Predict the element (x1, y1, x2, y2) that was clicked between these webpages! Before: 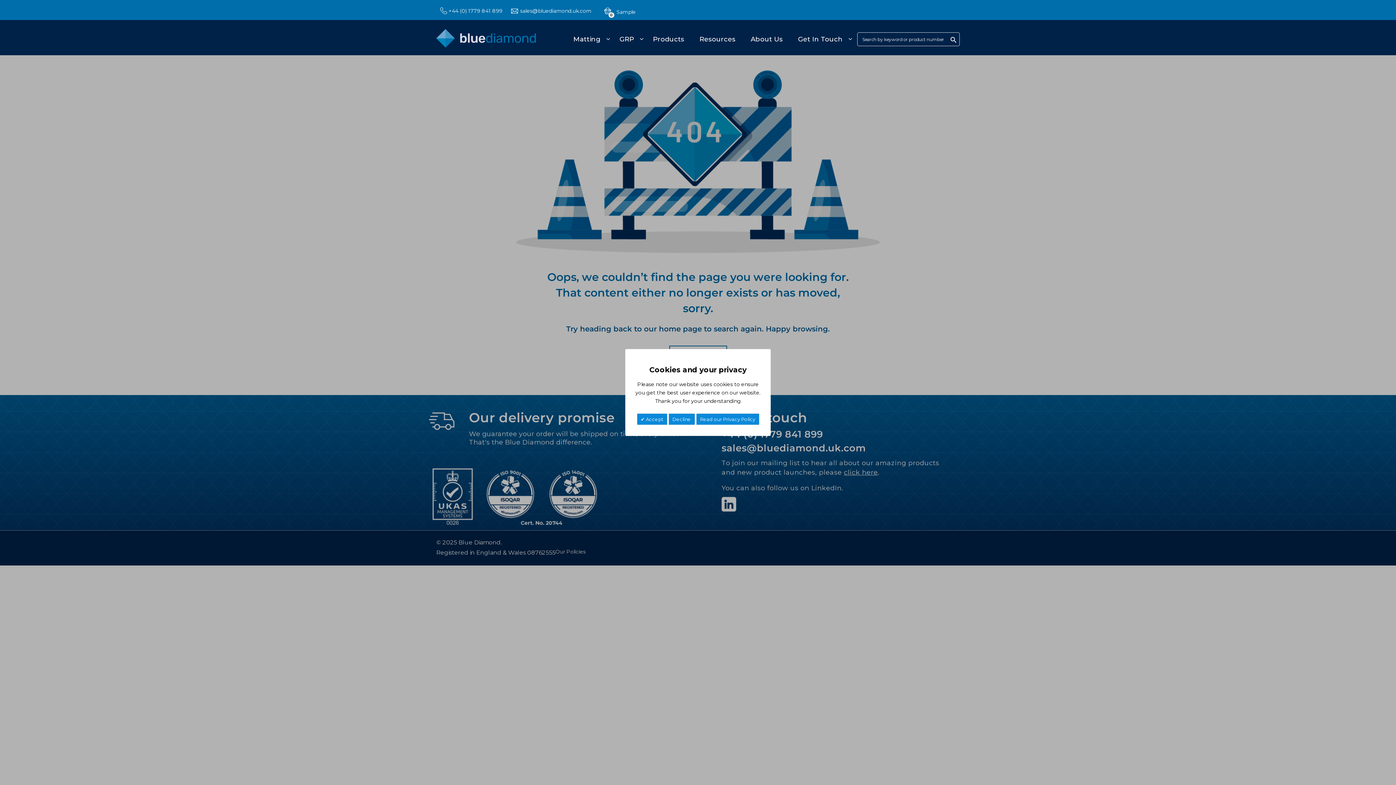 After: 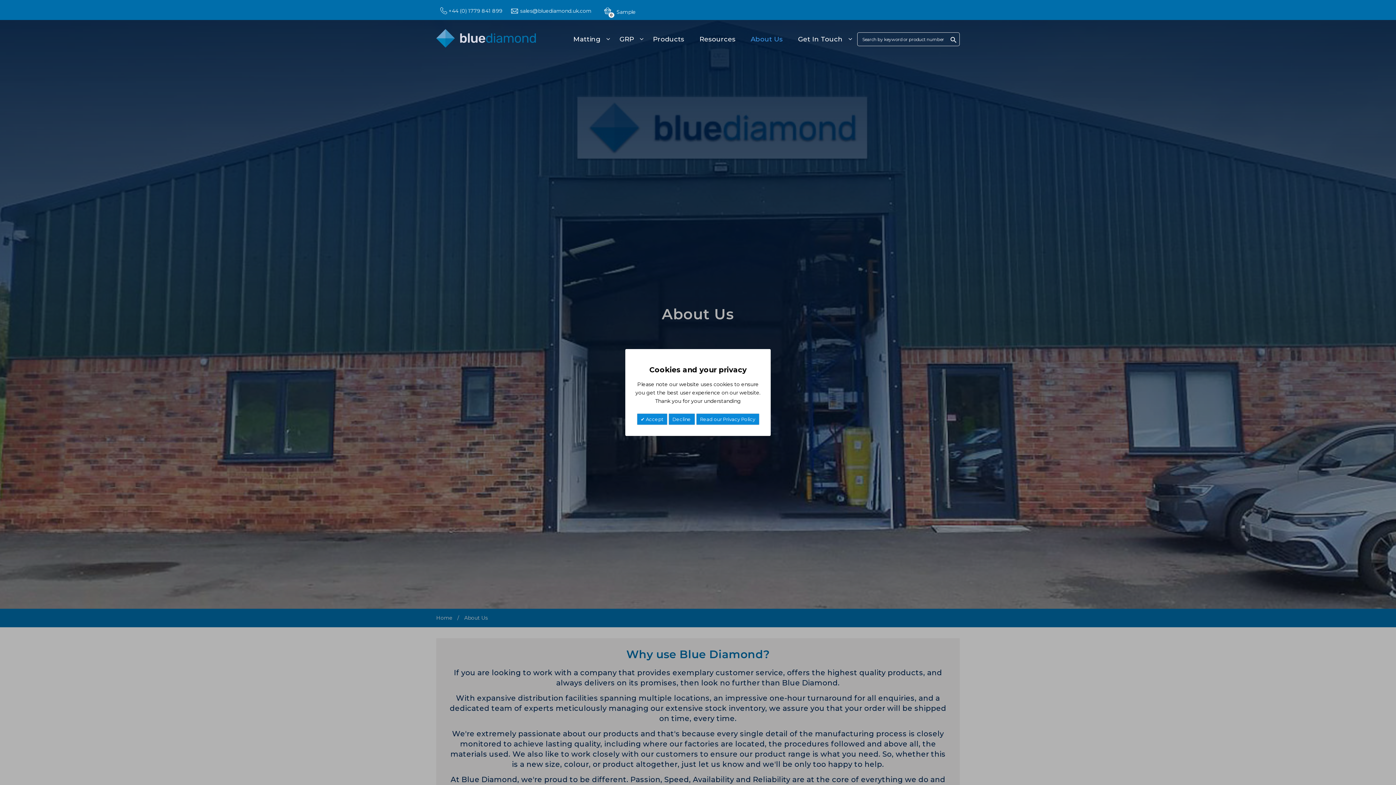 Action: label: About Us bbox: (749, 30, 793, 48)